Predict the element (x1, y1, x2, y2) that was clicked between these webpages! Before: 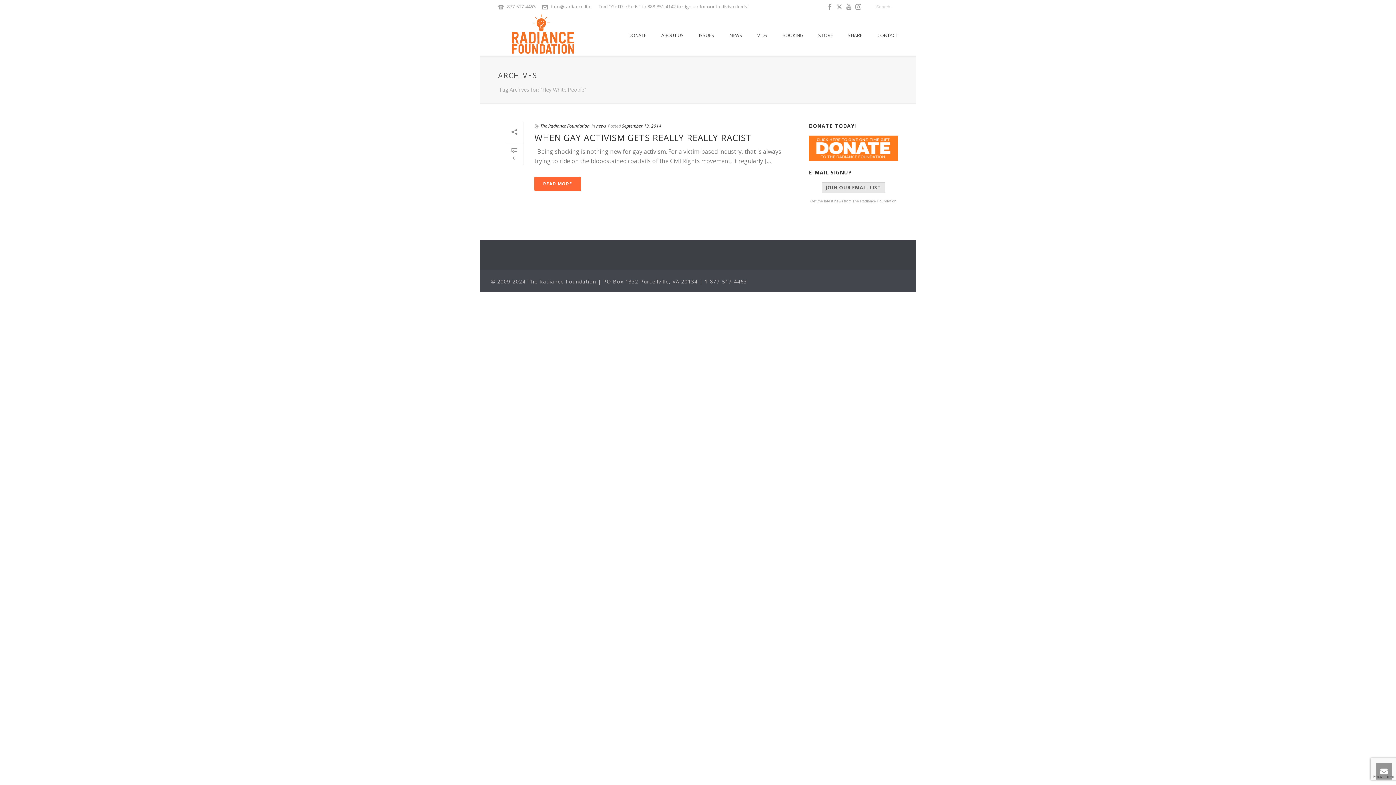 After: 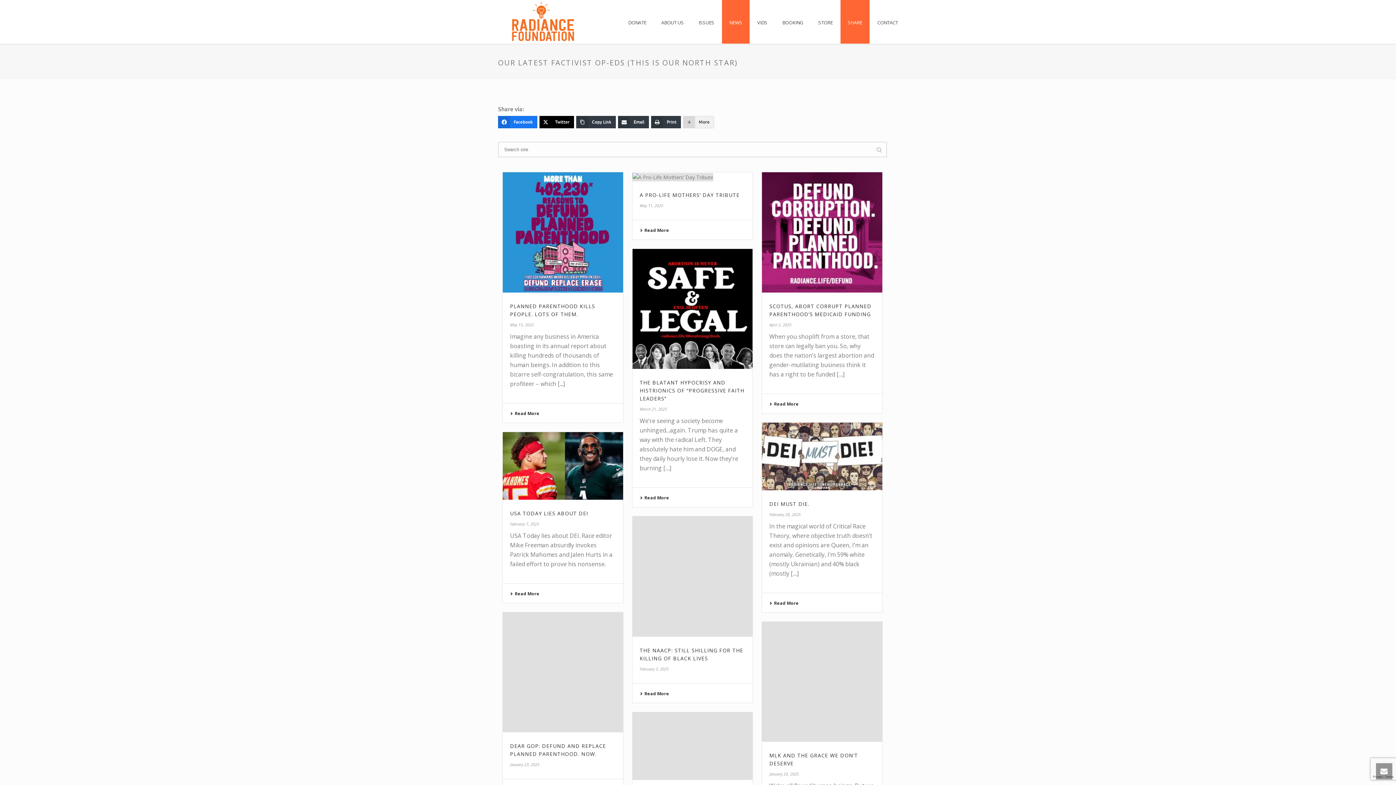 Action: label: NEWS bbox: (722, 12, 749, 56)